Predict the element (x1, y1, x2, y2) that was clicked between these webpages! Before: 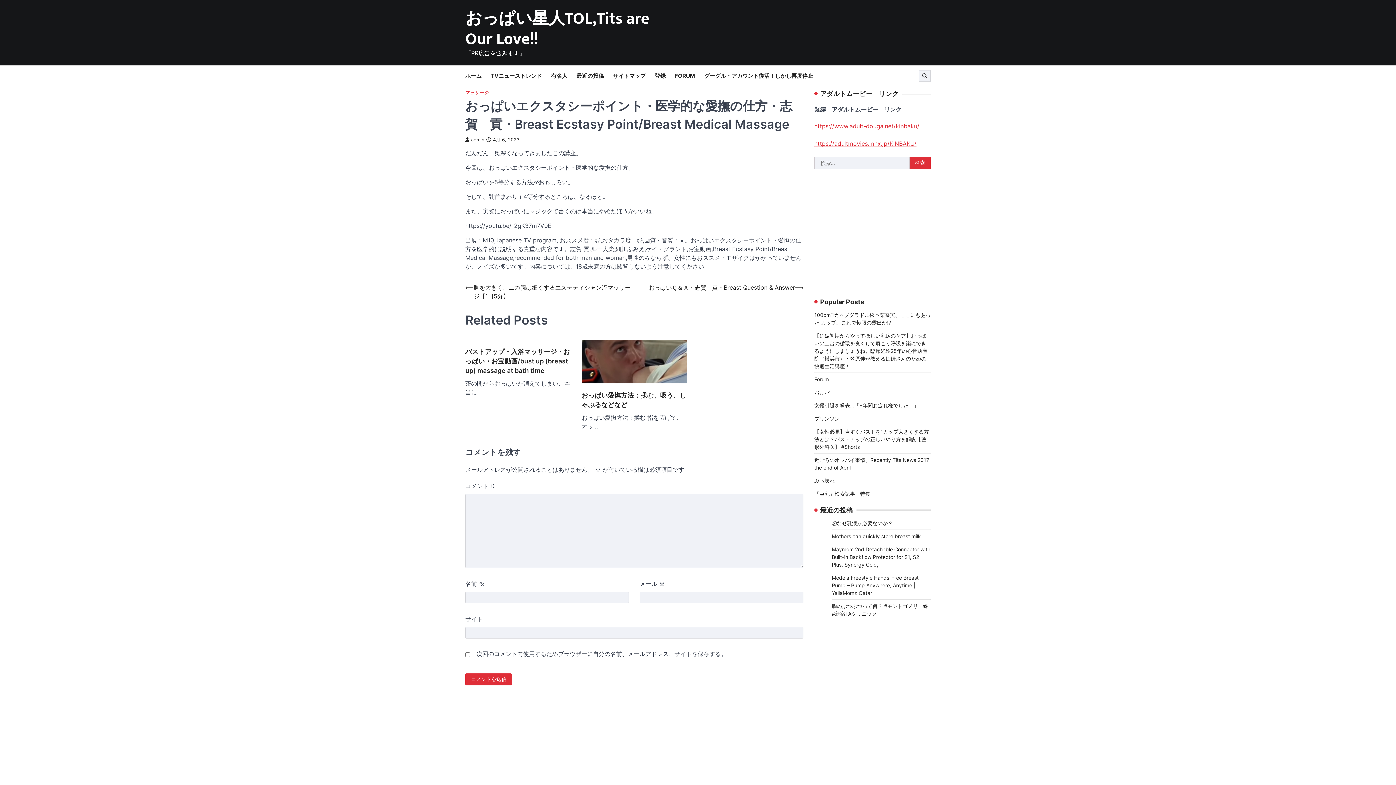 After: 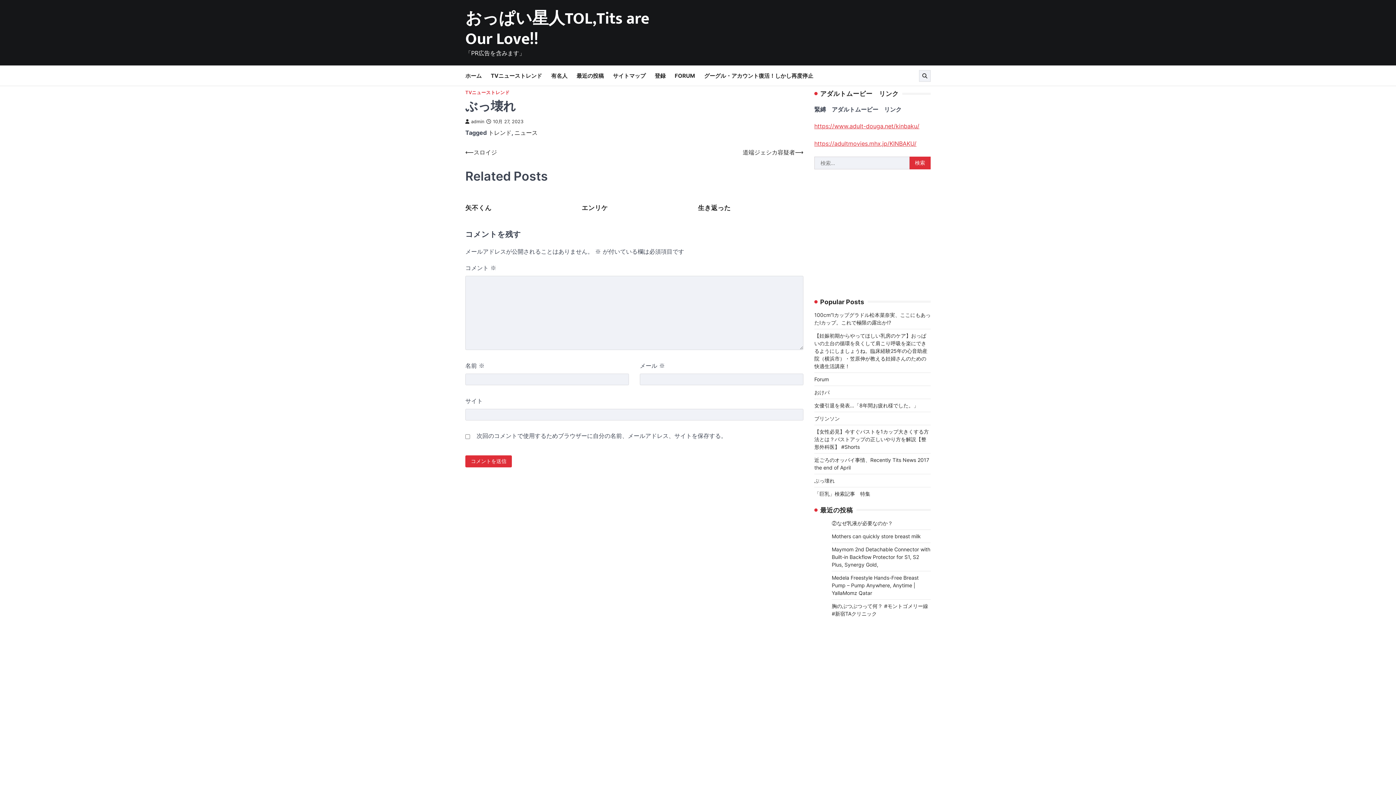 Action: label: ぶっ壊れ bbox: (814, 477, 834, 483)